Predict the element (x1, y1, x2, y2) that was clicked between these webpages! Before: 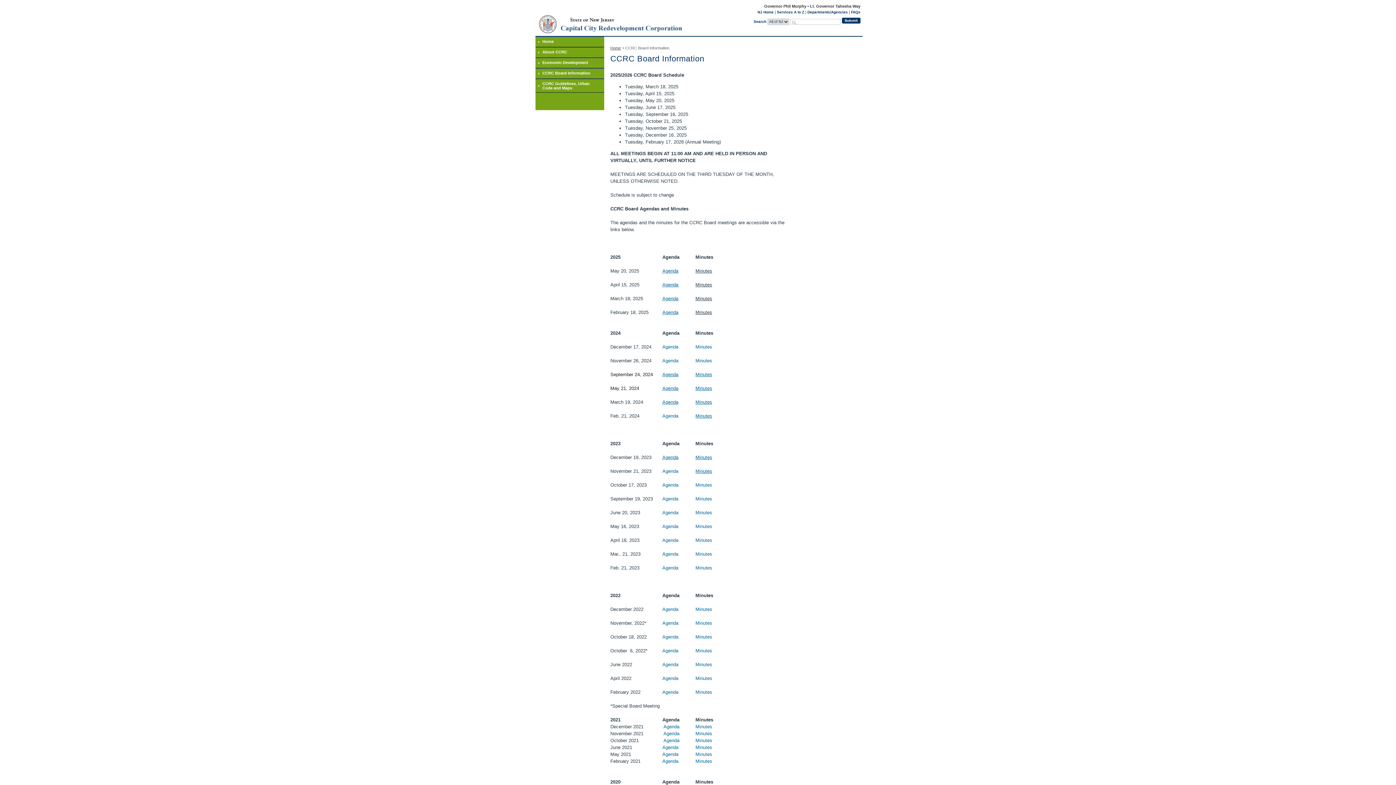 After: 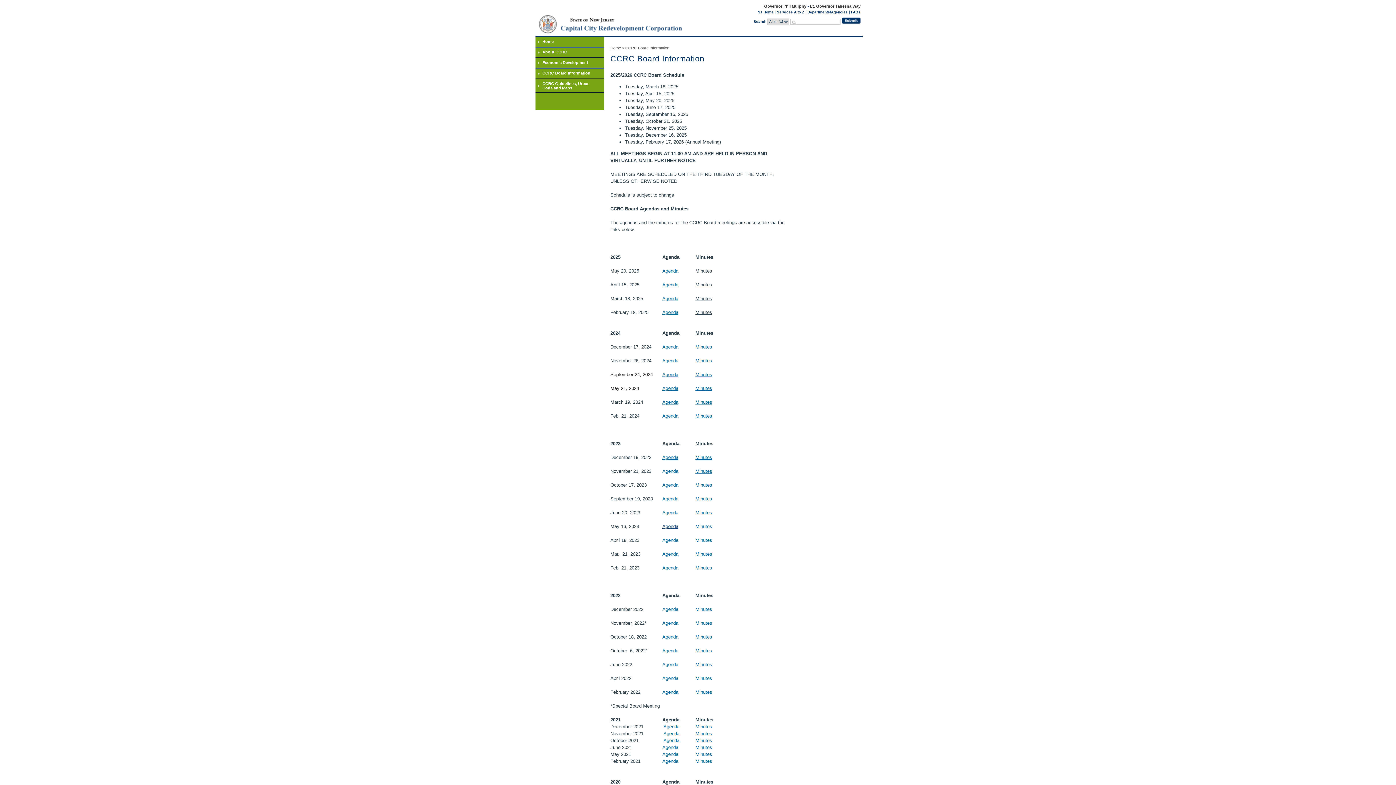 Action: label: Agenda bbox: (662, 524, 678, 529)